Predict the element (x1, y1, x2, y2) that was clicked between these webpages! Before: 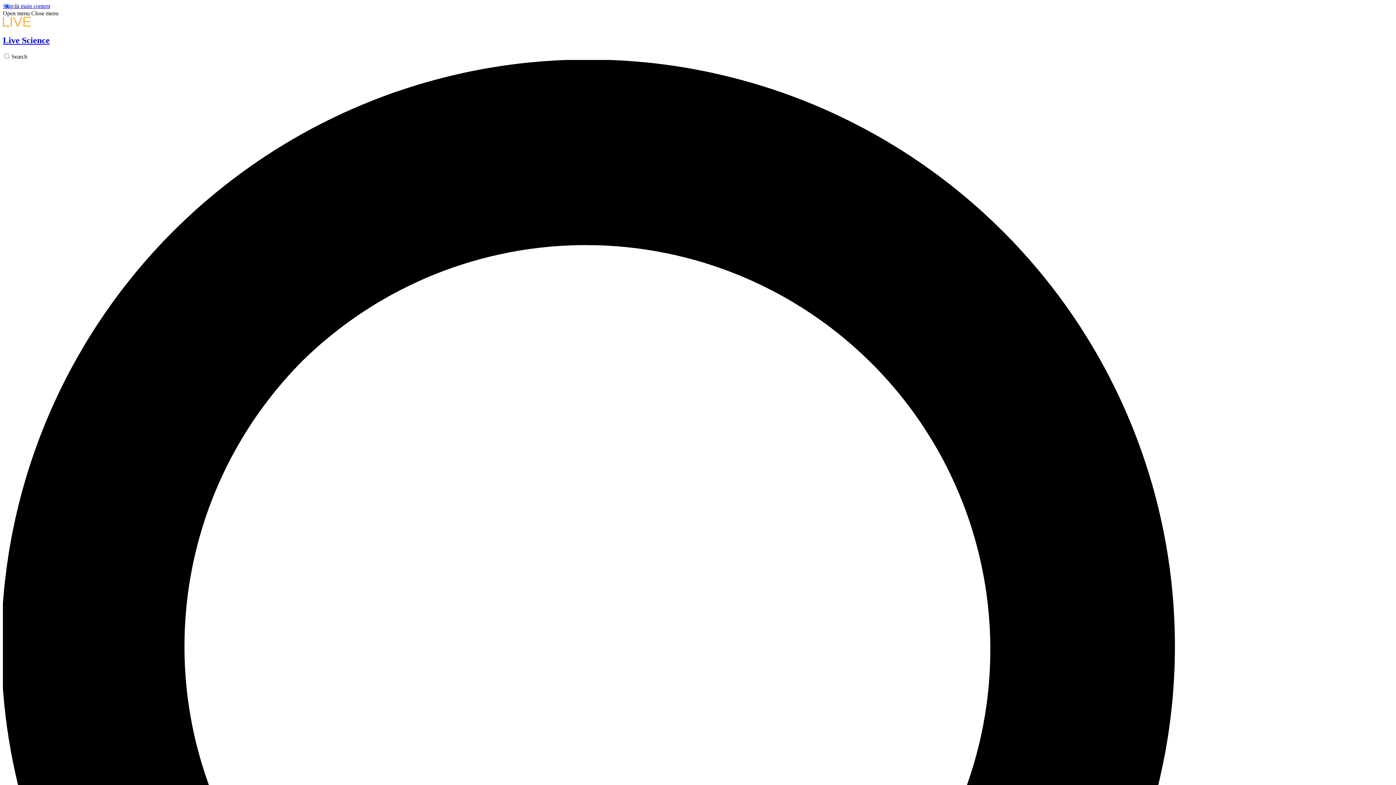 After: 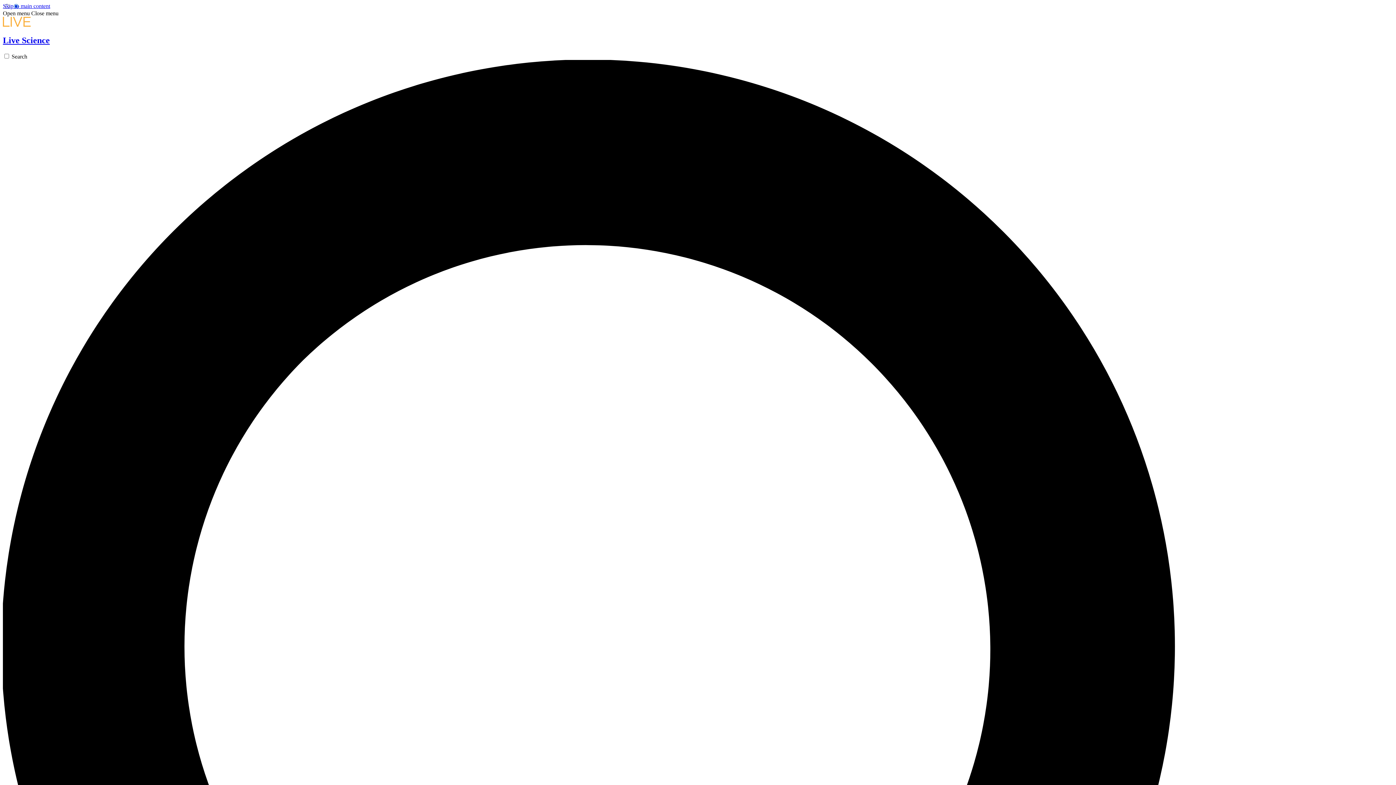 Action: bbox: (2, 10, 29, 16) label: Open menu